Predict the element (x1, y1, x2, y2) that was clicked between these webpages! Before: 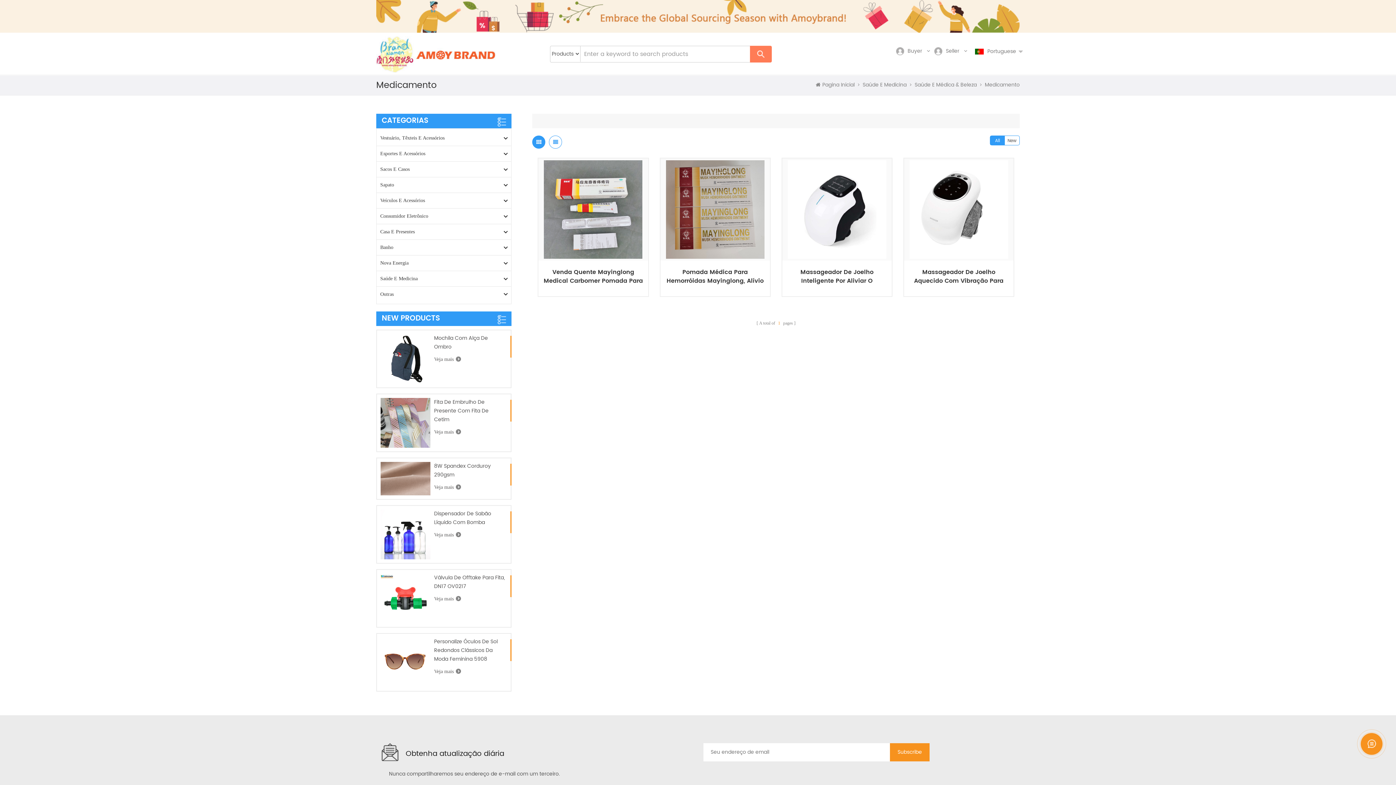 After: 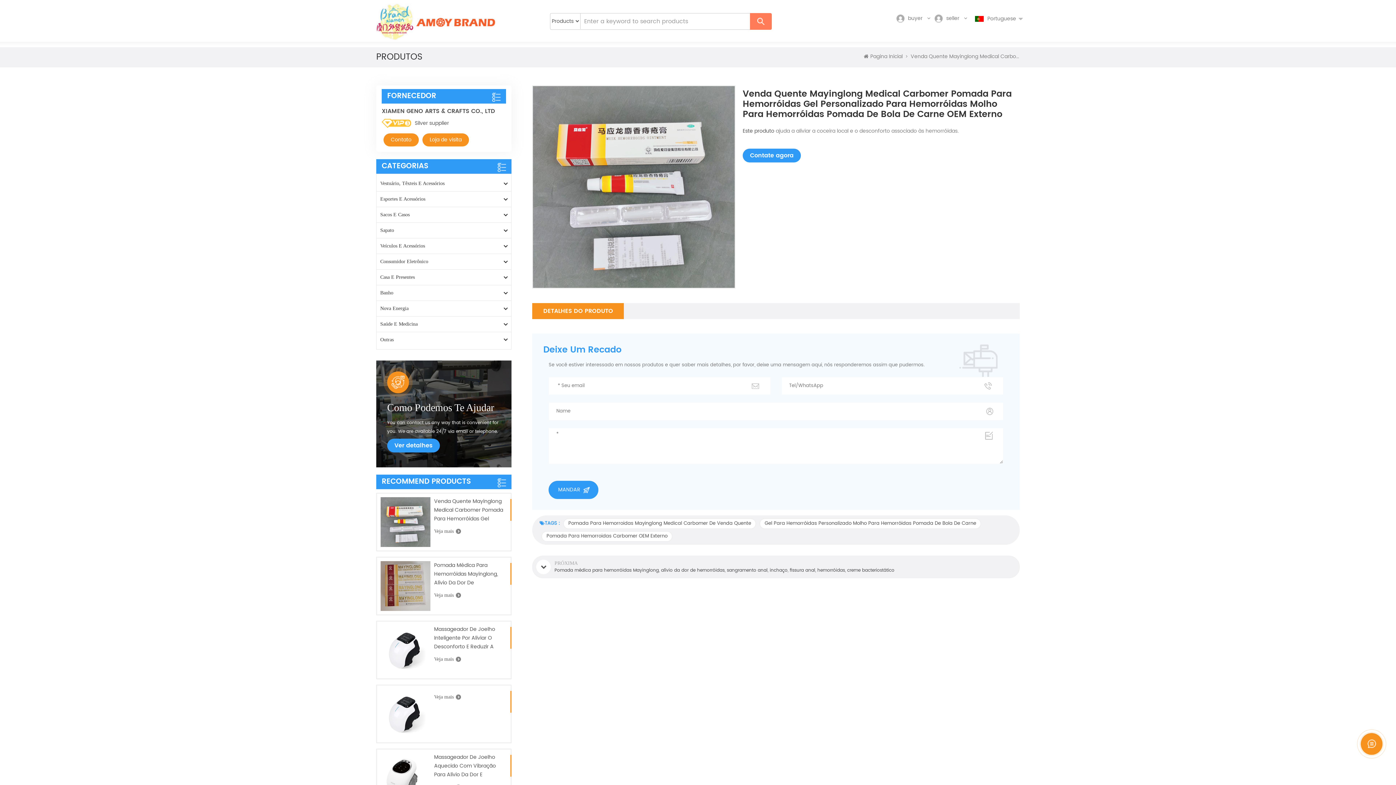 Action: label: Venda Quente Mayinglong Medical Carbomer Pomada Para Hemorróidas Gel Personalizado Para Hemorróidas Molho Para Hemorróidas Pomada De Bola De Carne OEM Externo bbox: (542, 268, 644, 285)